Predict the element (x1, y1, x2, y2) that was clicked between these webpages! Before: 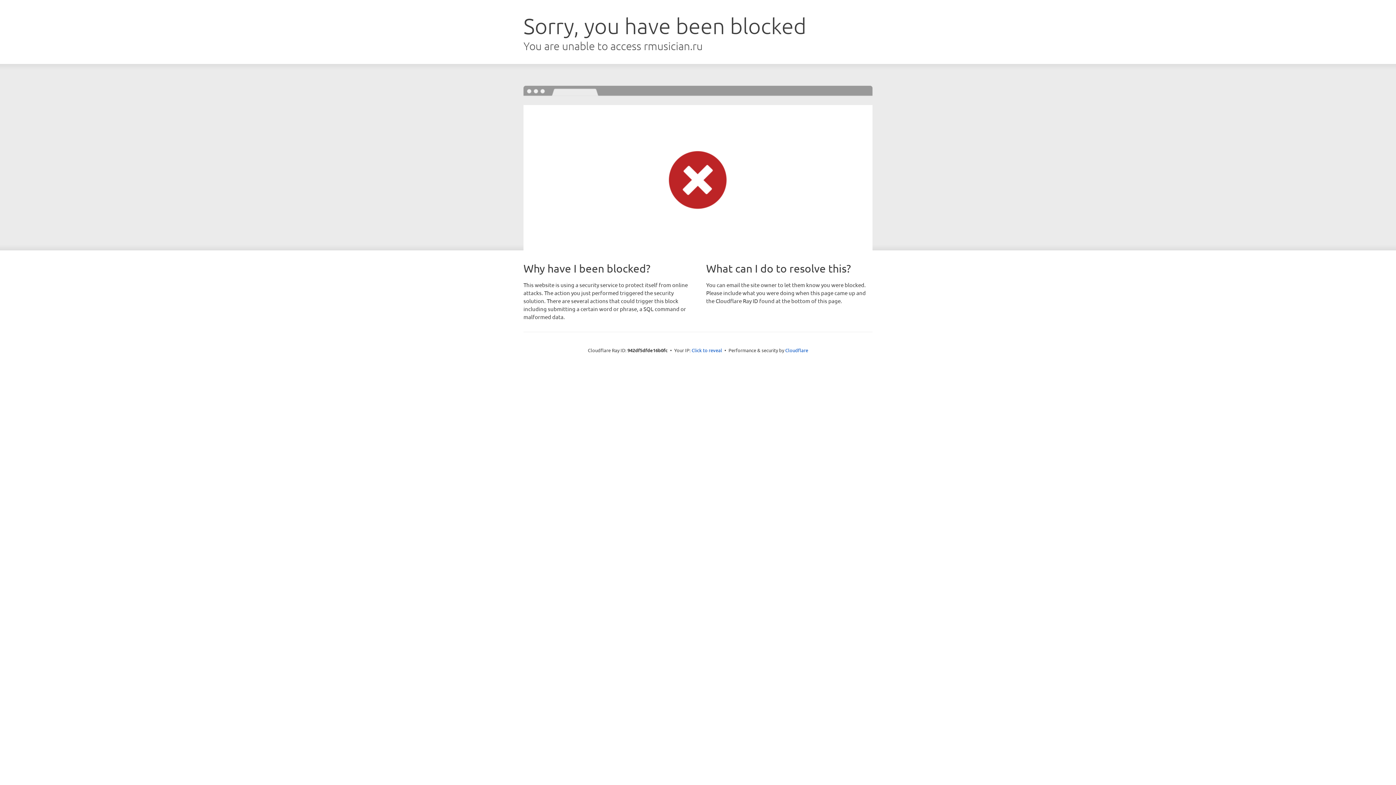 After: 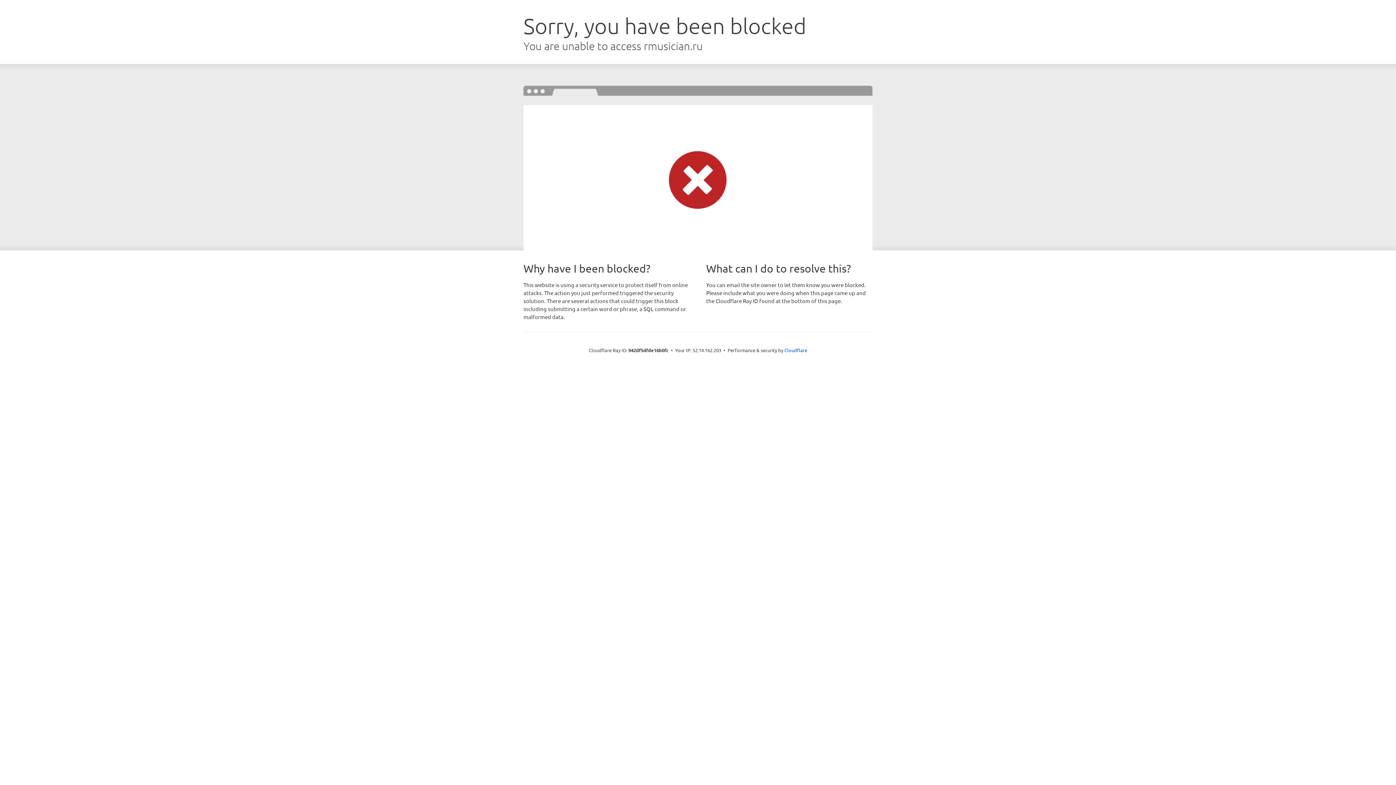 Action: label: Click to reveal bbox: (691, 346, 722, 353)